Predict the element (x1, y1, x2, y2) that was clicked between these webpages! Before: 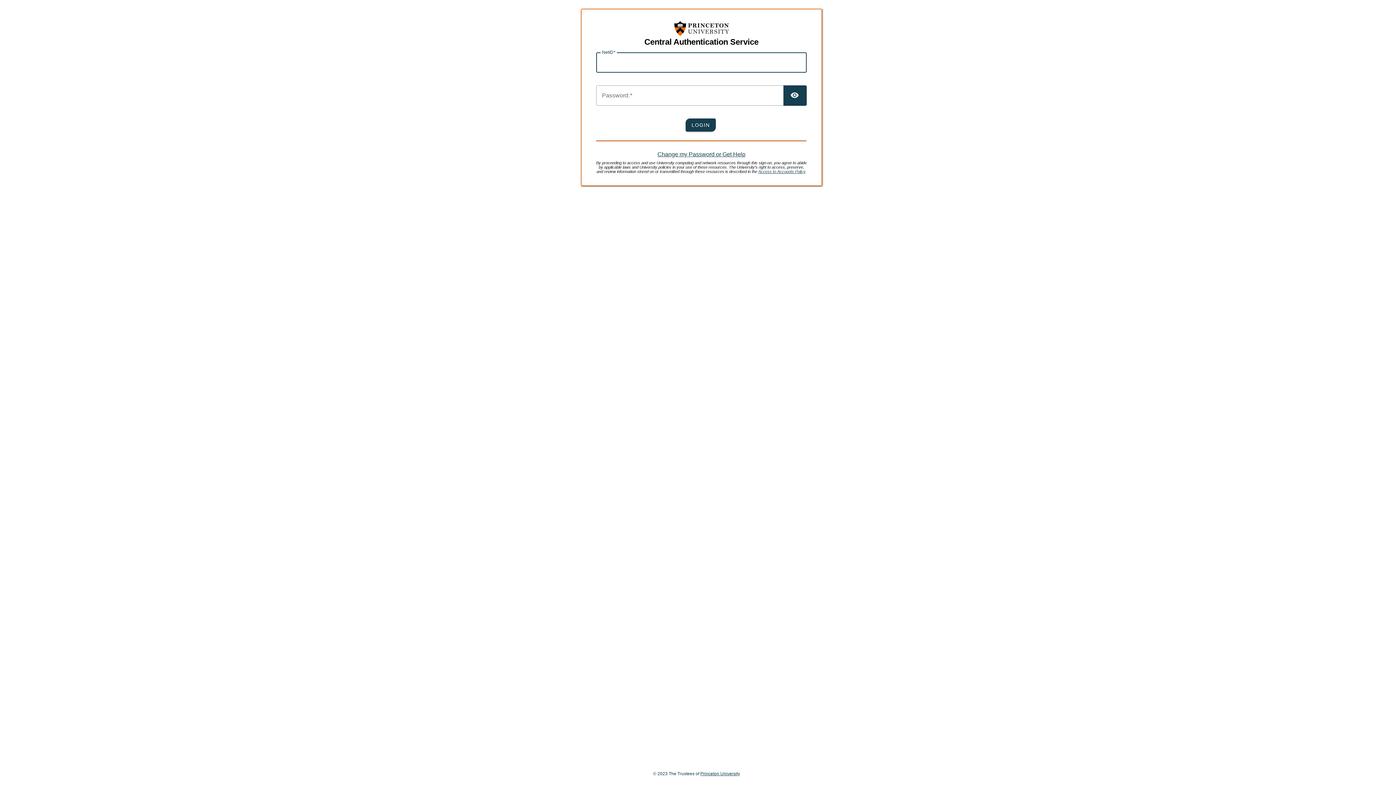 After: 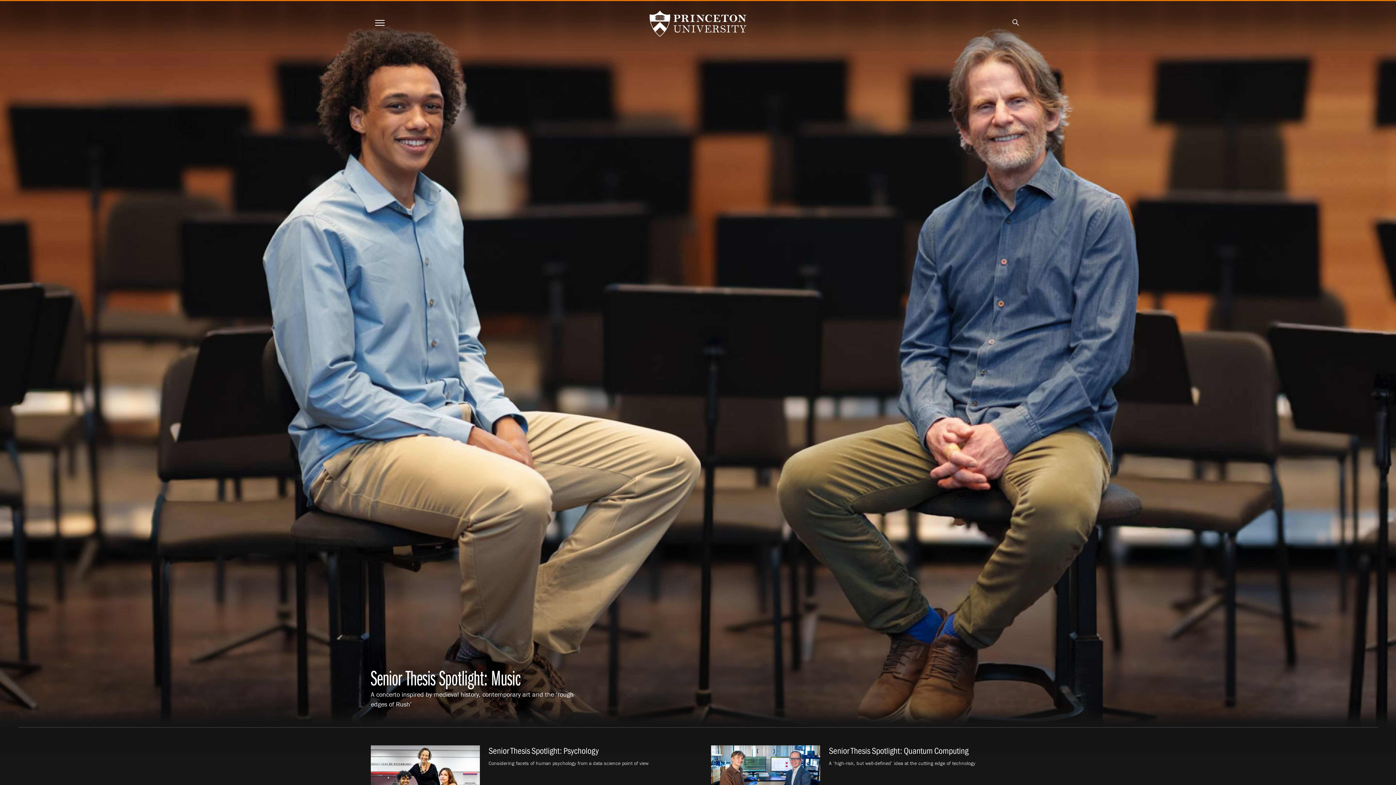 Action: bbox: (700, 771, 740, 776) label: Princeton University